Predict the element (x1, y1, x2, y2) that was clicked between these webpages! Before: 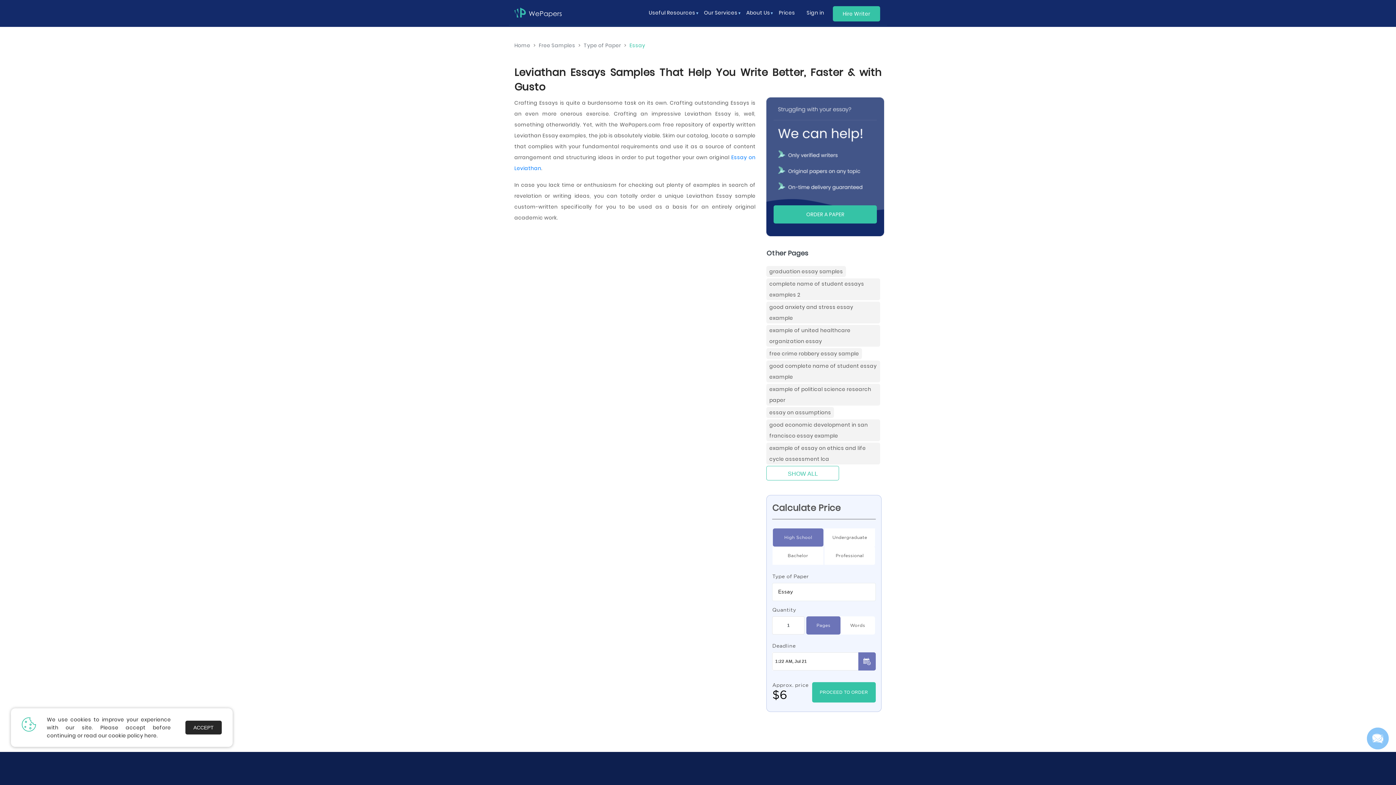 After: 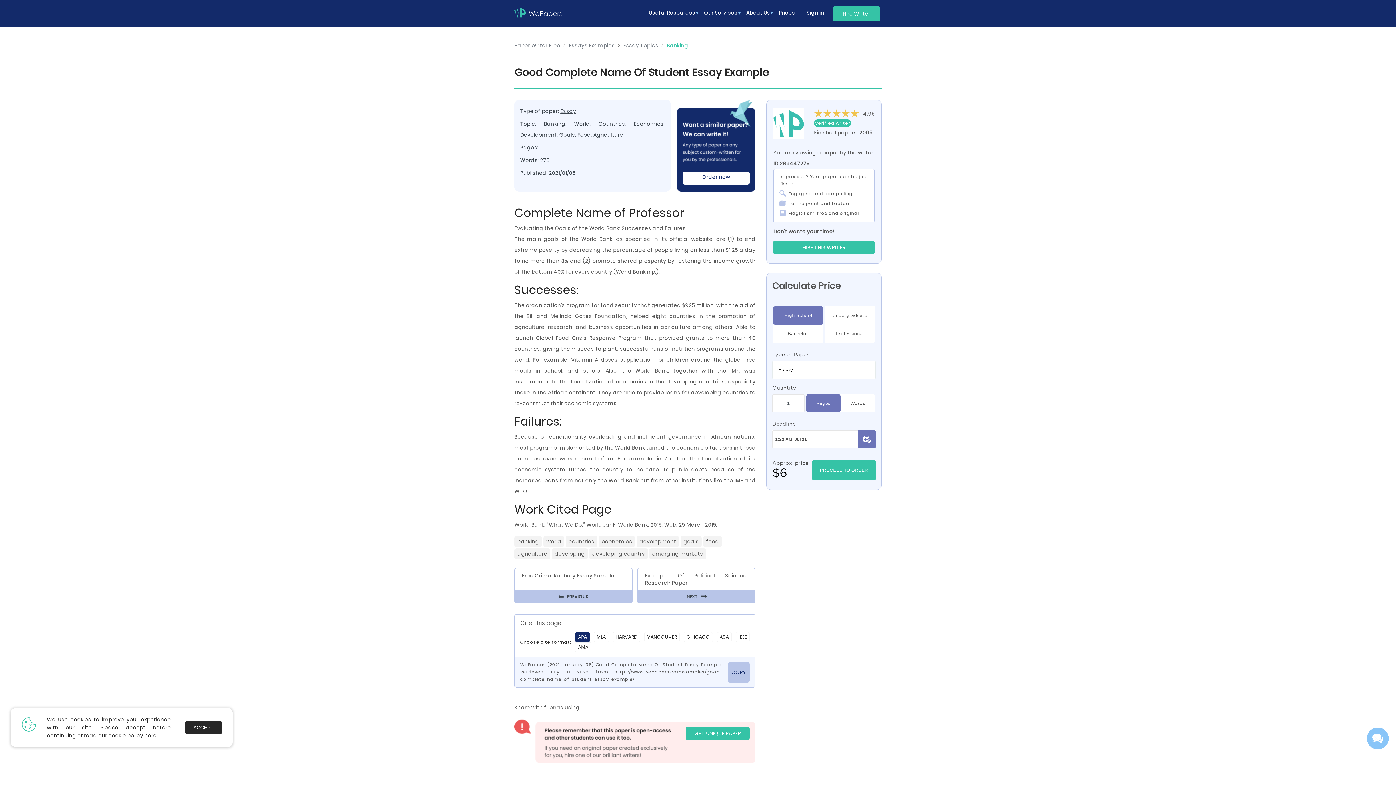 Action: label:  ( items) bbox: (766, 360, 880, 382)